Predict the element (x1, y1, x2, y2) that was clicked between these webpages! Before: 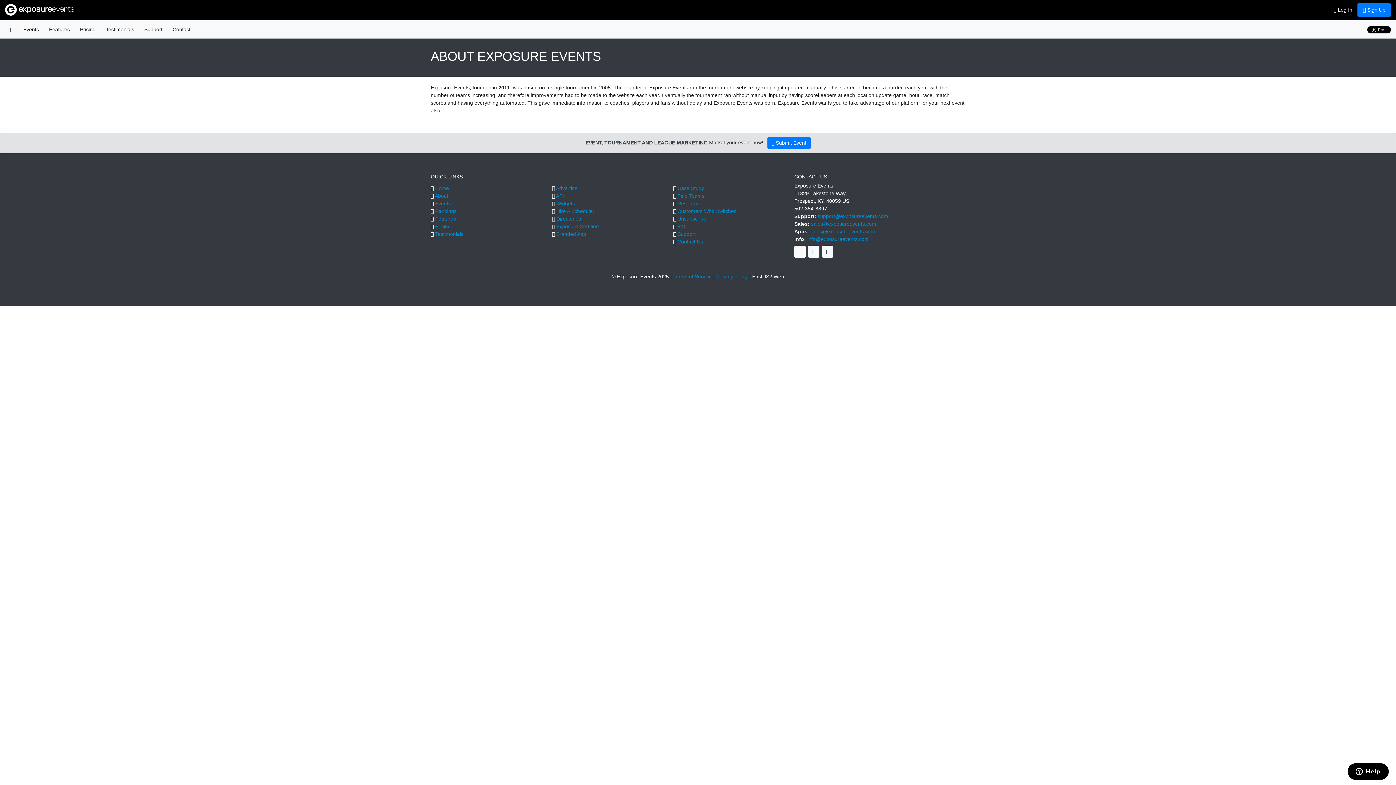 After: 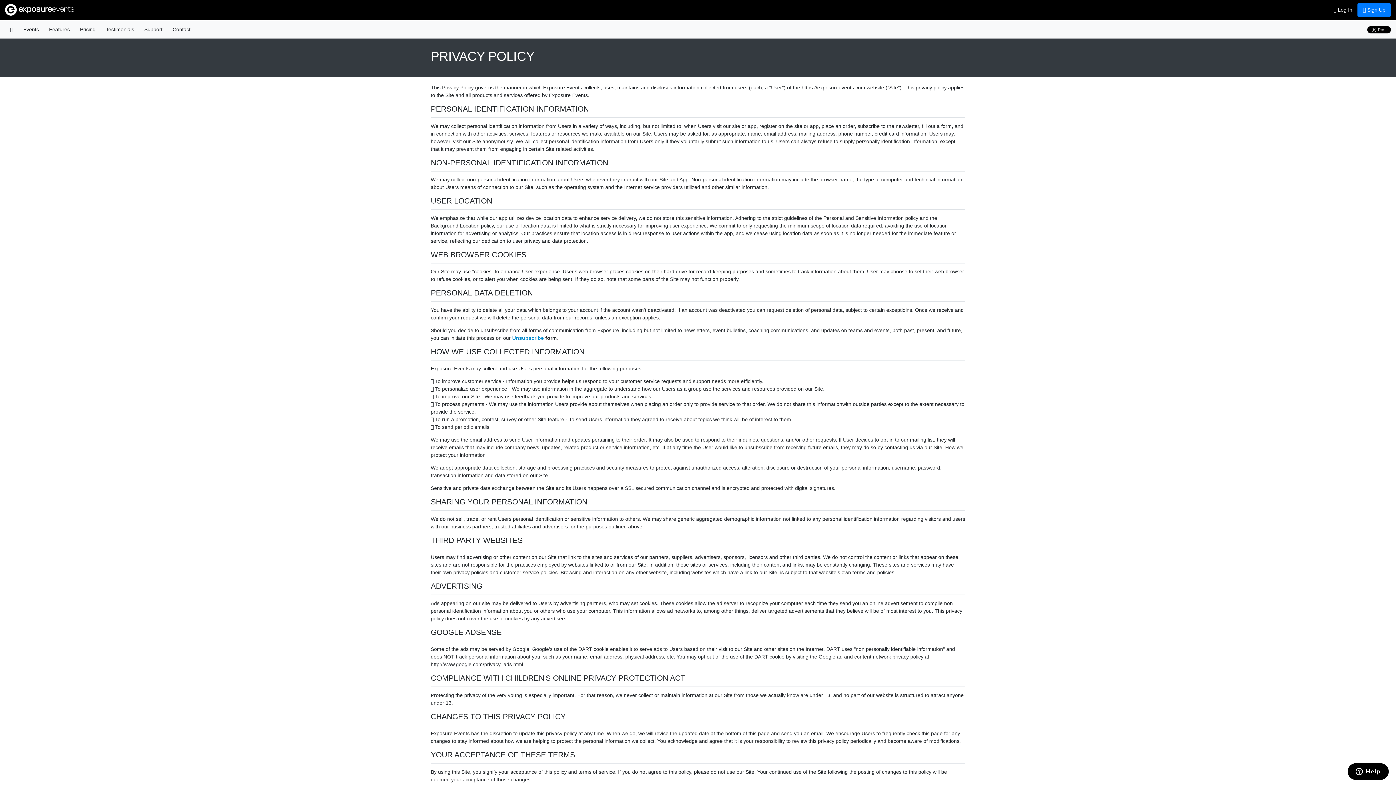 Action: label: Privacy Policy bbox: (716, 273, 748, 279)